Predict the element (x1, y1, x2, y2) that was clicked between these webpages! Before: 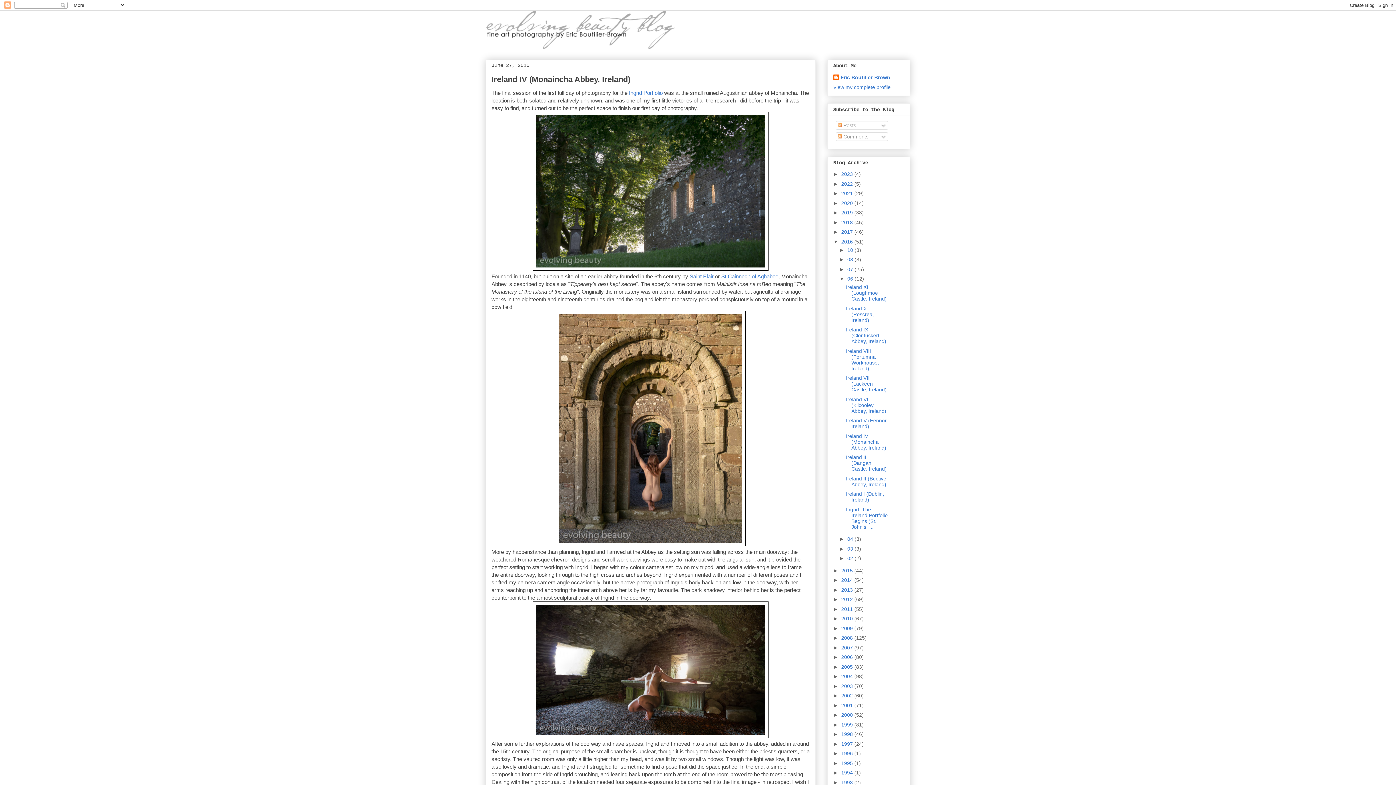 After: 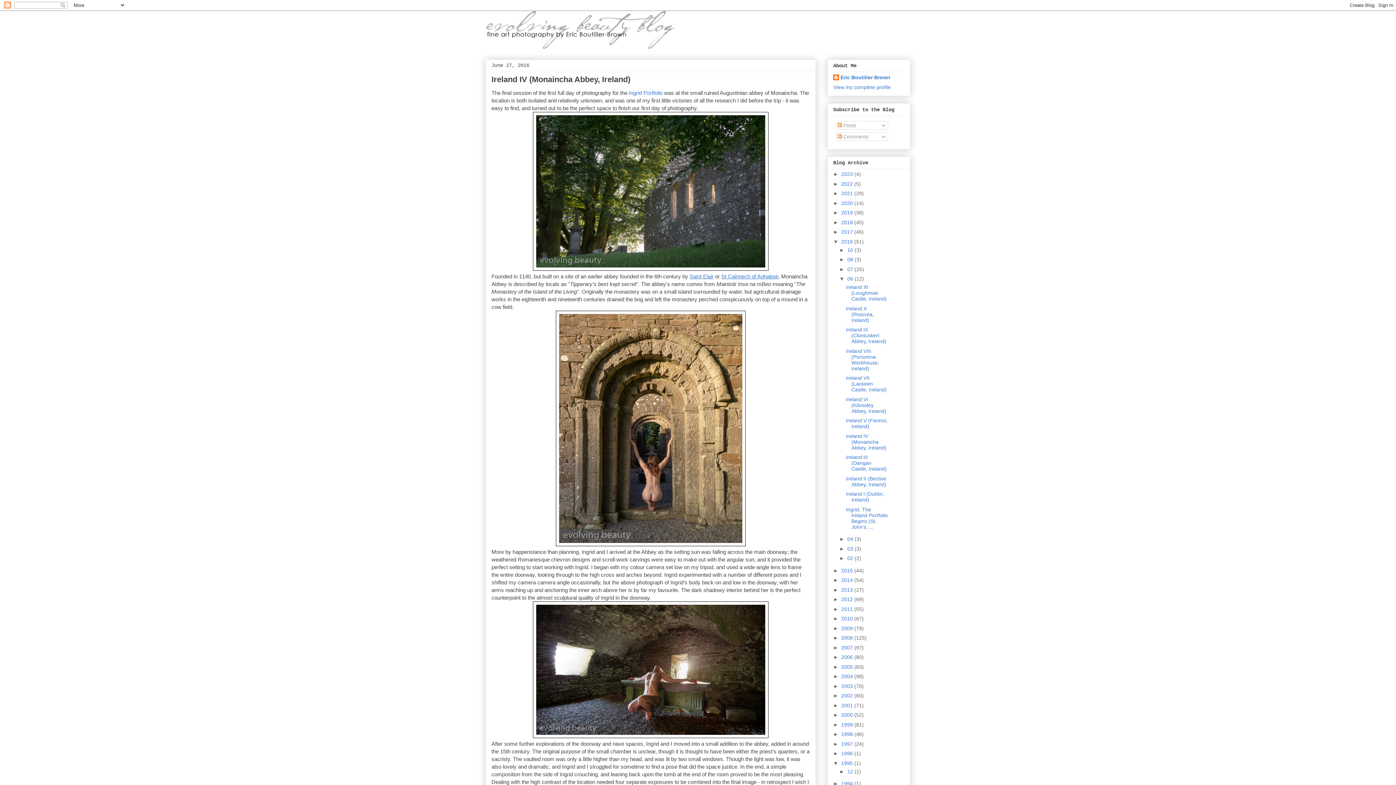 Action: bbox: (833, 760, 841, 766) label: ►  